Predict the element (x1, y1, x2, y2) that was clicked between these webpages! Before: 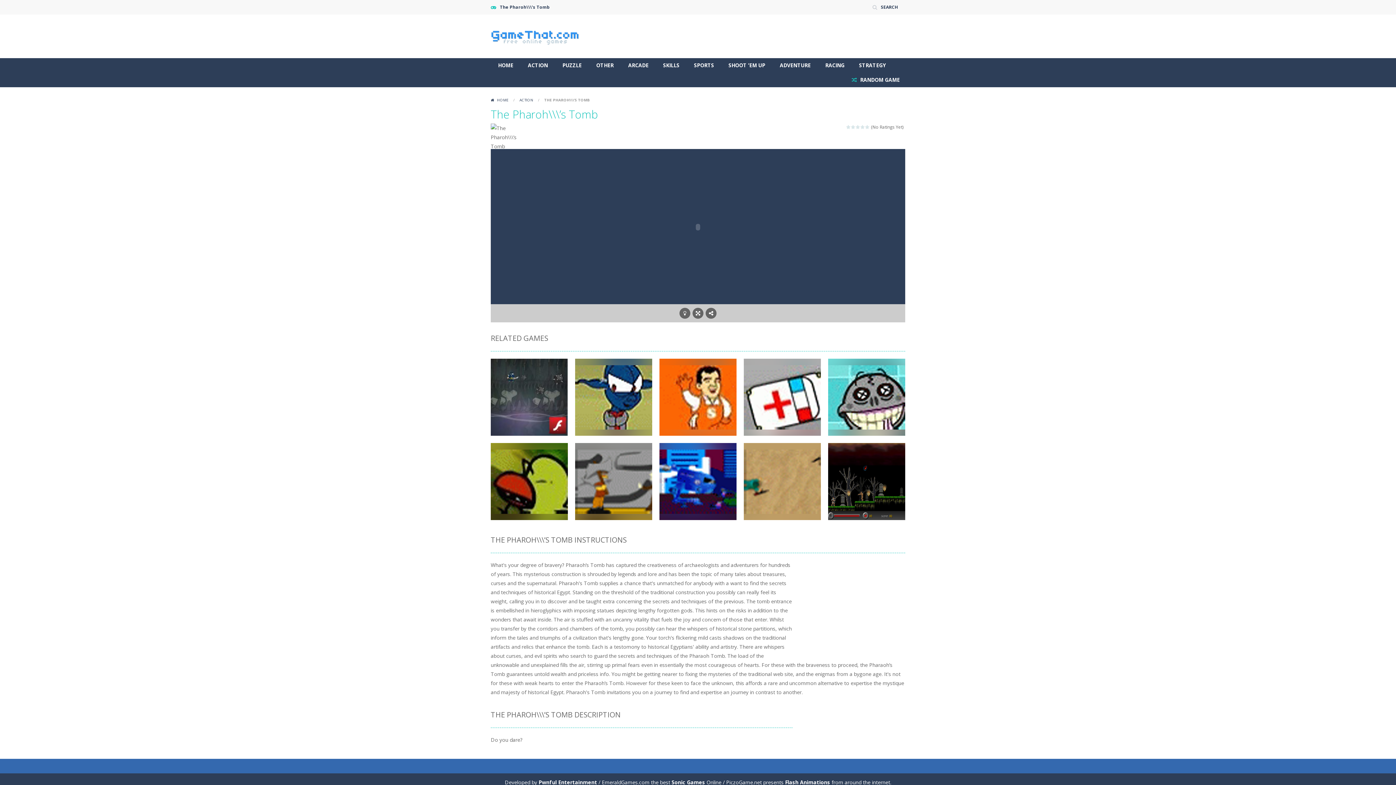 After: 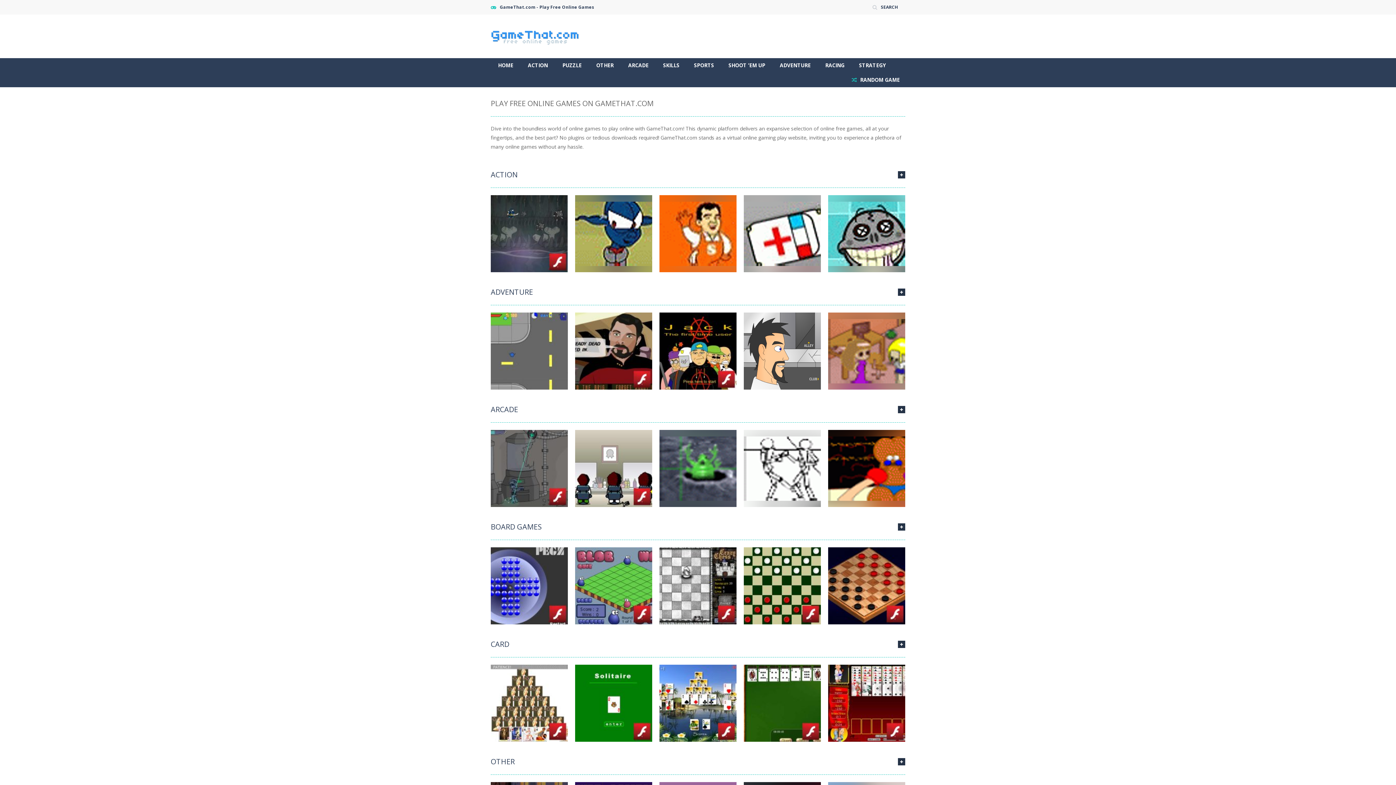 Action: bbox: (490, 97, 509, 102) label:  HOME 